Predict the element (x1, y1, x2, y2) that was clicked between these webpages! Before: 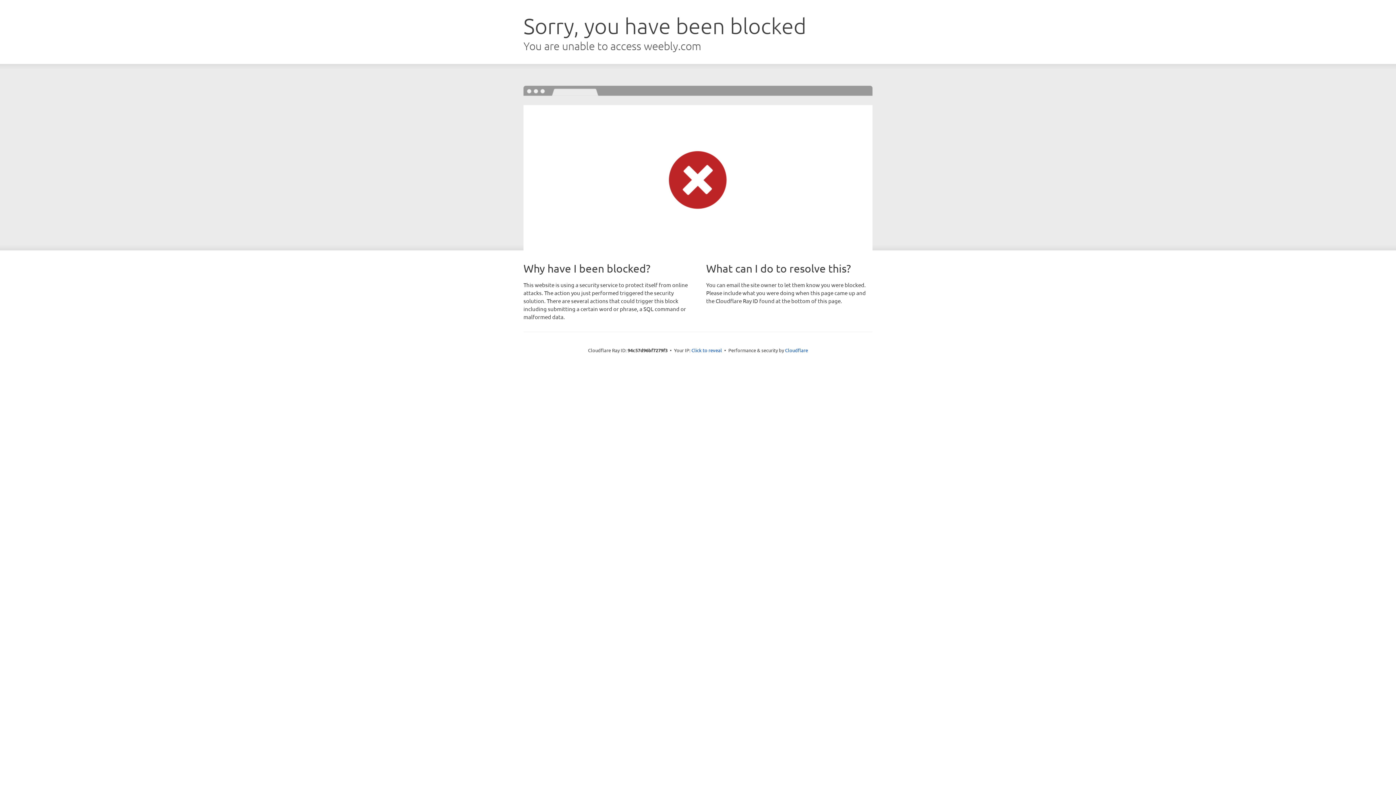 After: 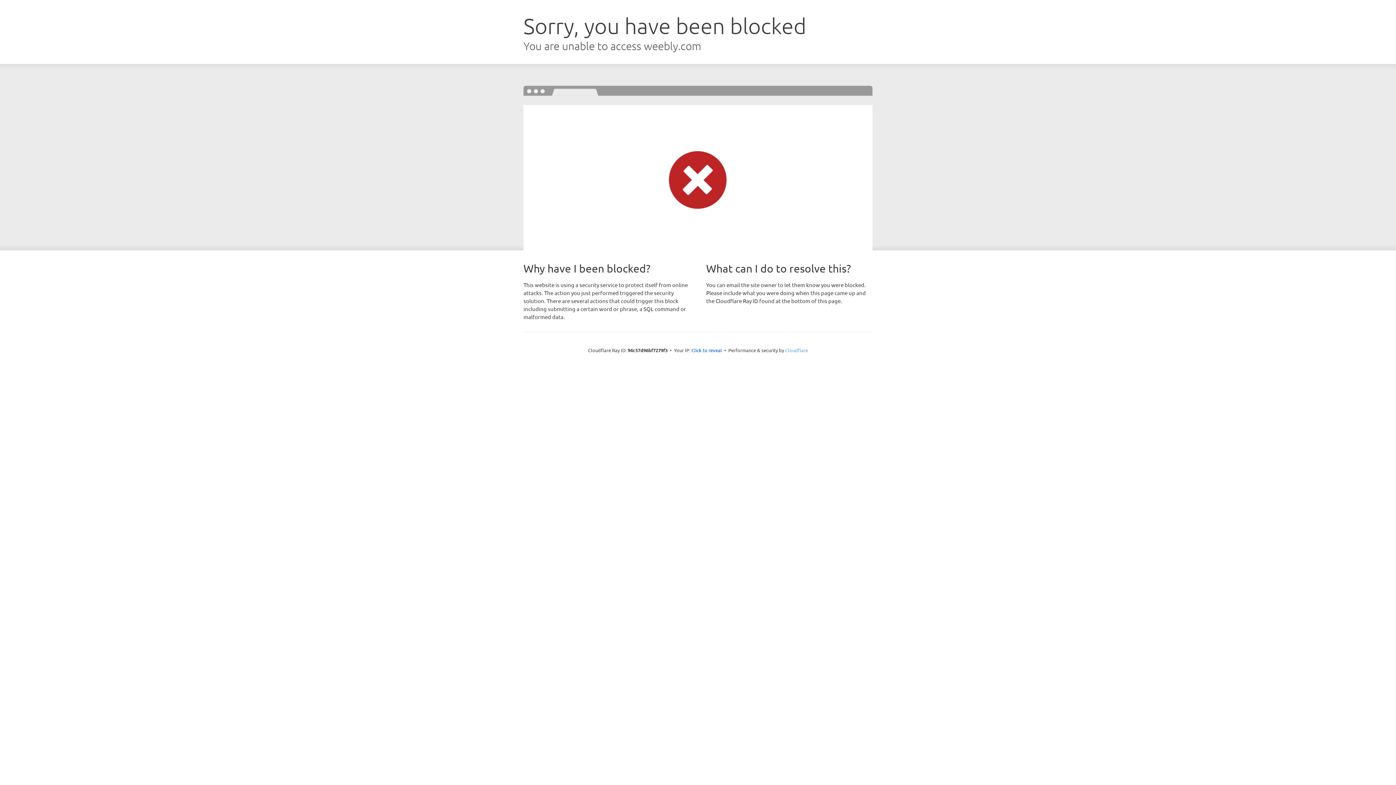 Action: bbox: (785, 347, 808, 353) label: Cloudflare